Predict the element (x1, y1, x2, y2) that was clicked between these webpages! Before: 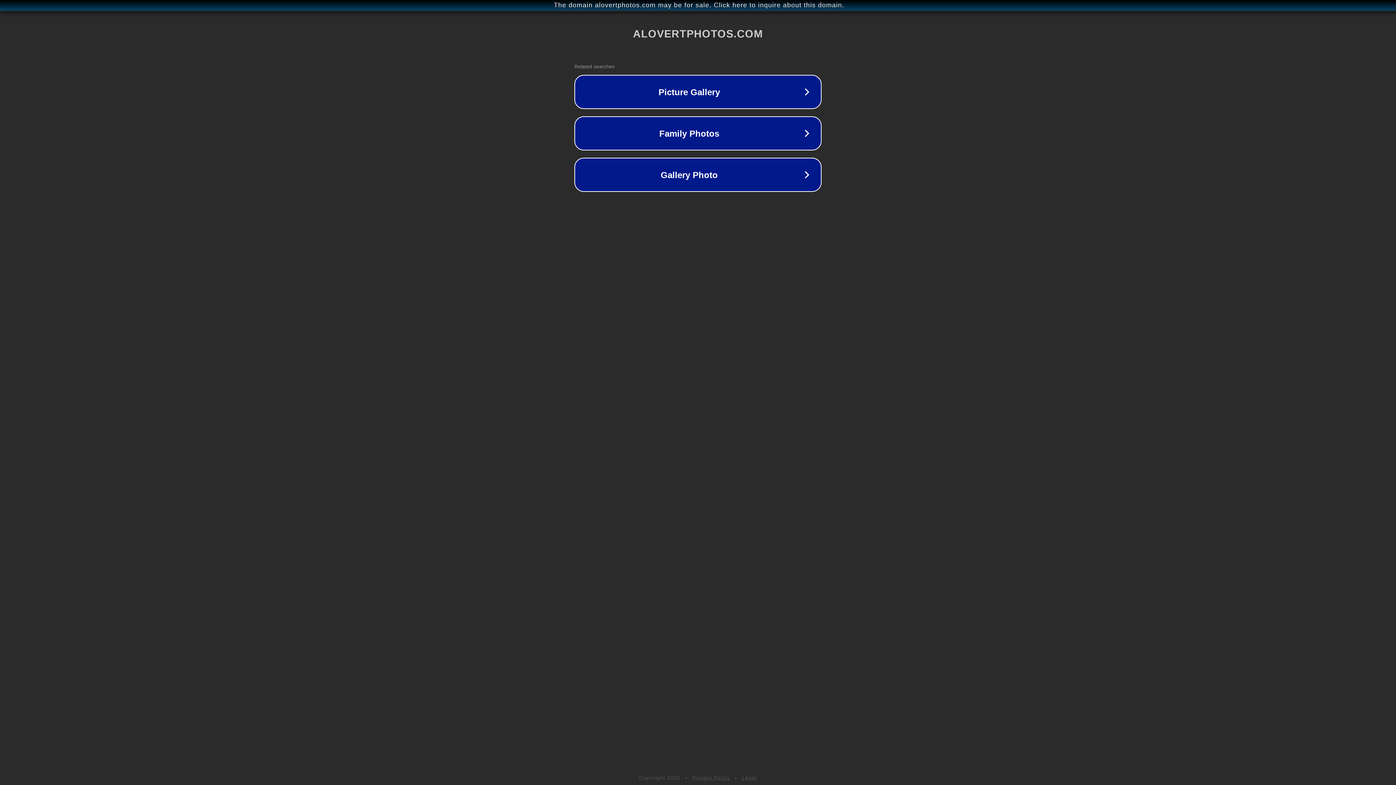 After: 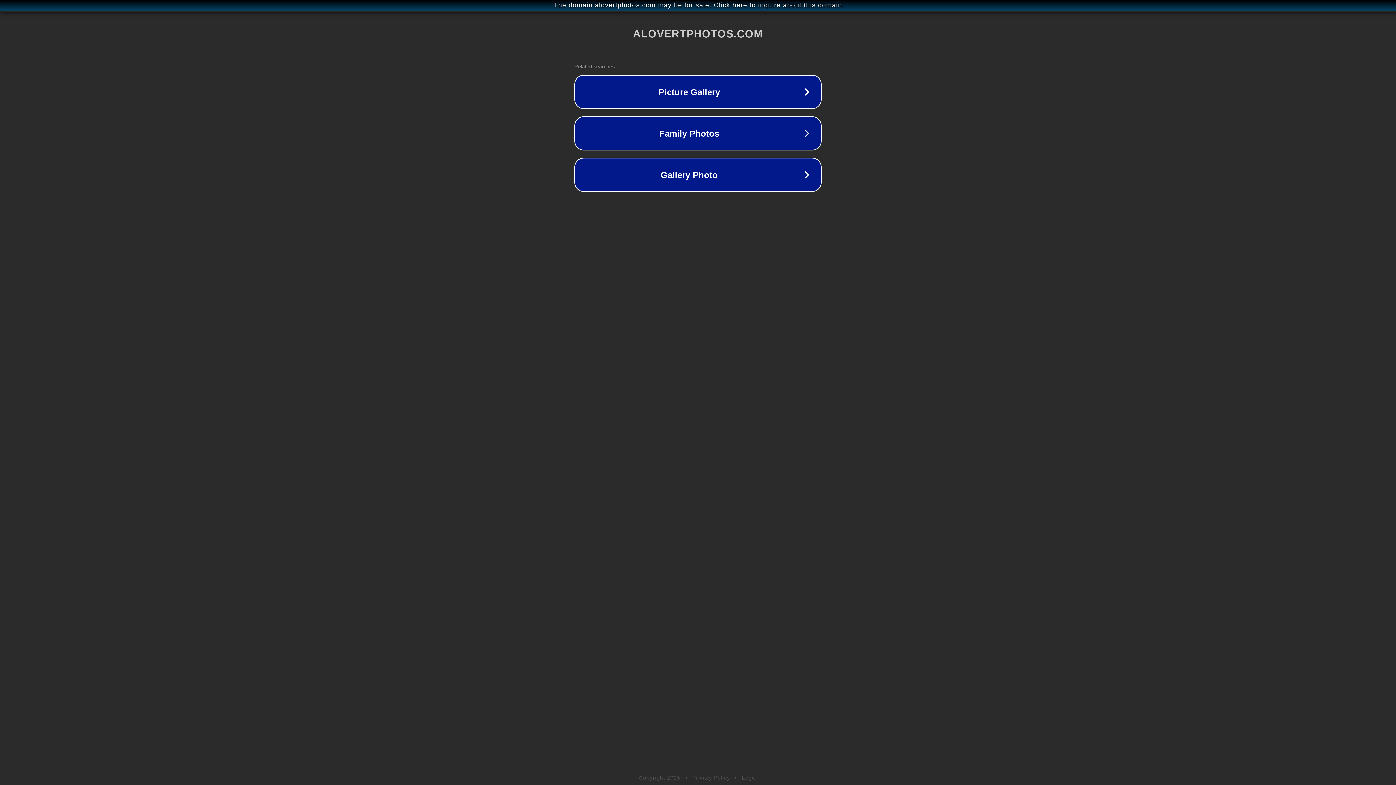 Action: label: Privacy Policy bbox: (692, 775, 730, 781)